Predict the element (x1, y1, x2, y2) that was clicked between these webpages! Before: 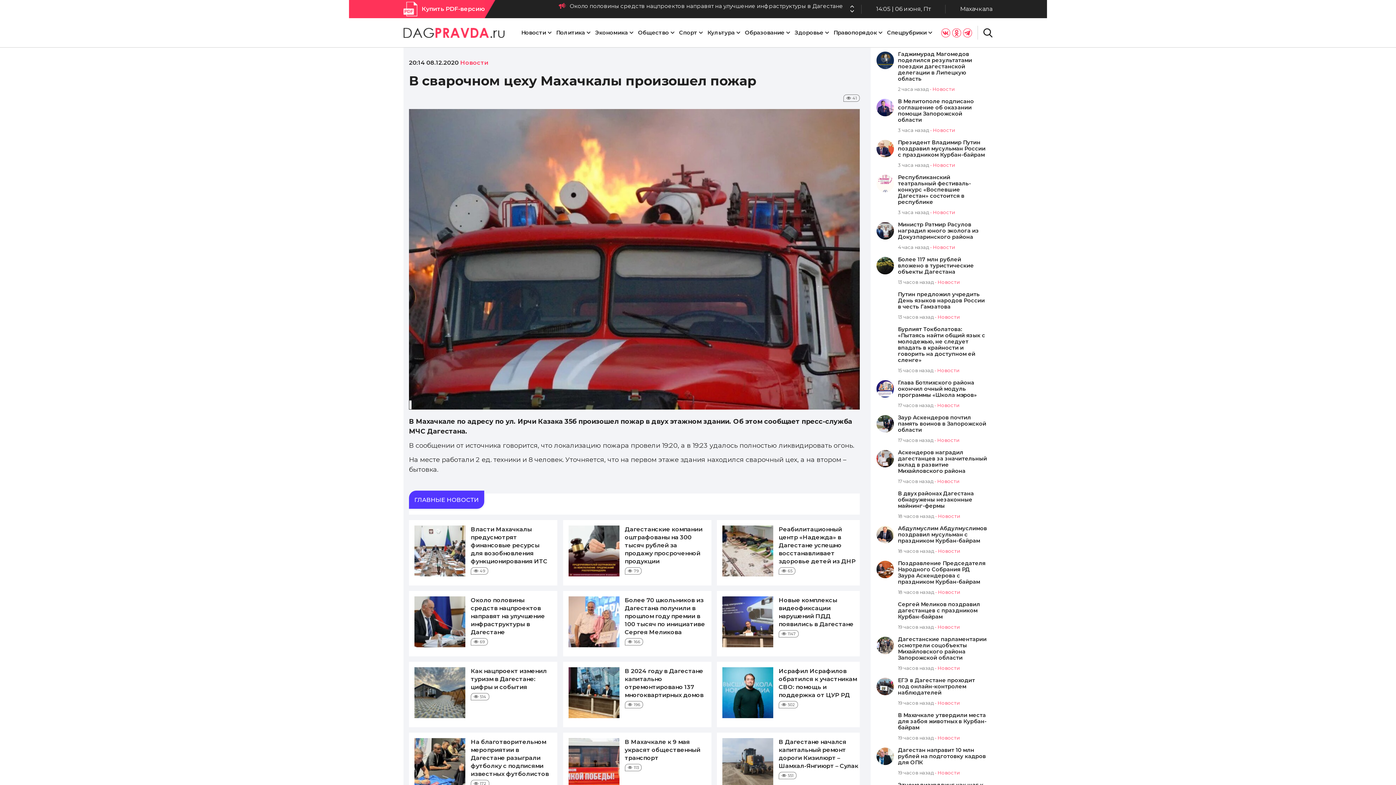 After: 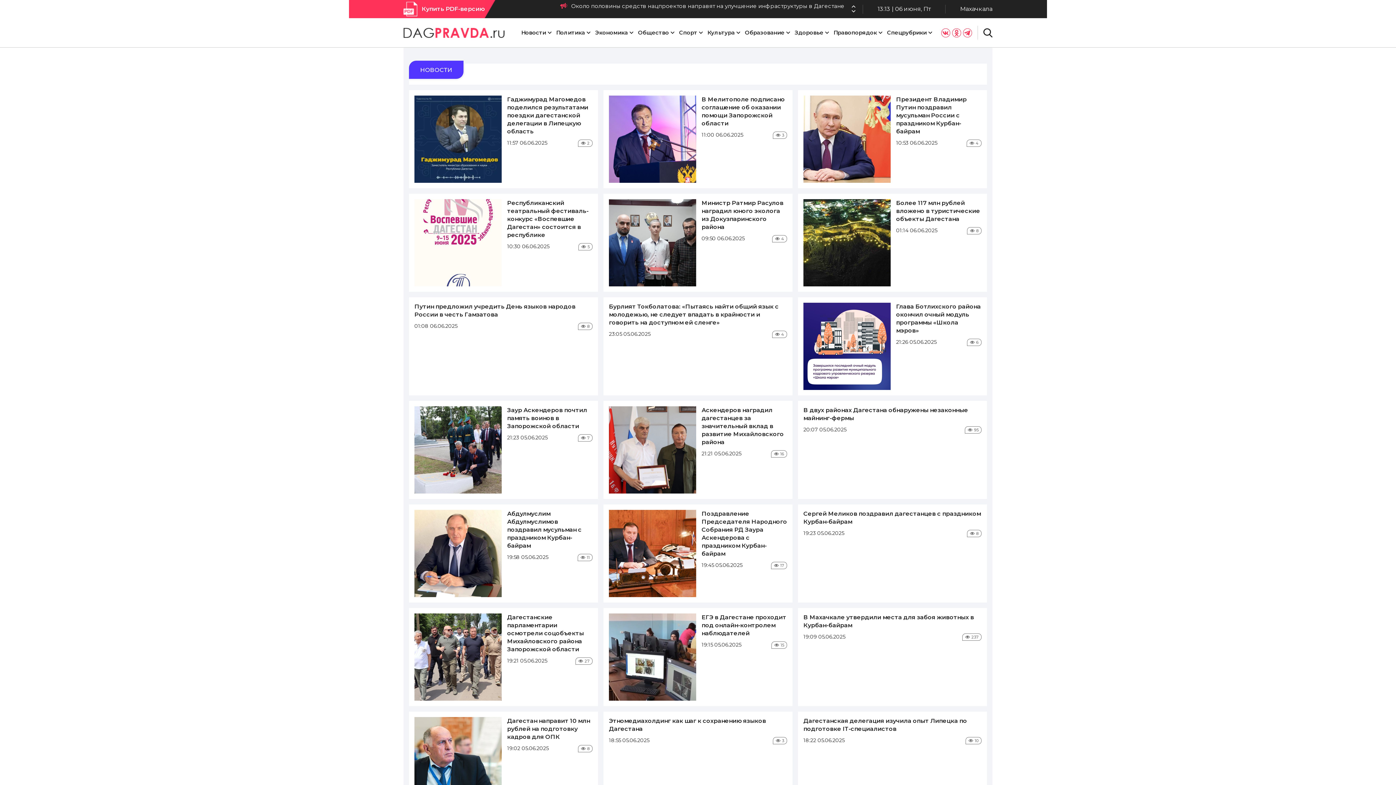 Action: bbox: (937, 367, 959, 373) label: Новости